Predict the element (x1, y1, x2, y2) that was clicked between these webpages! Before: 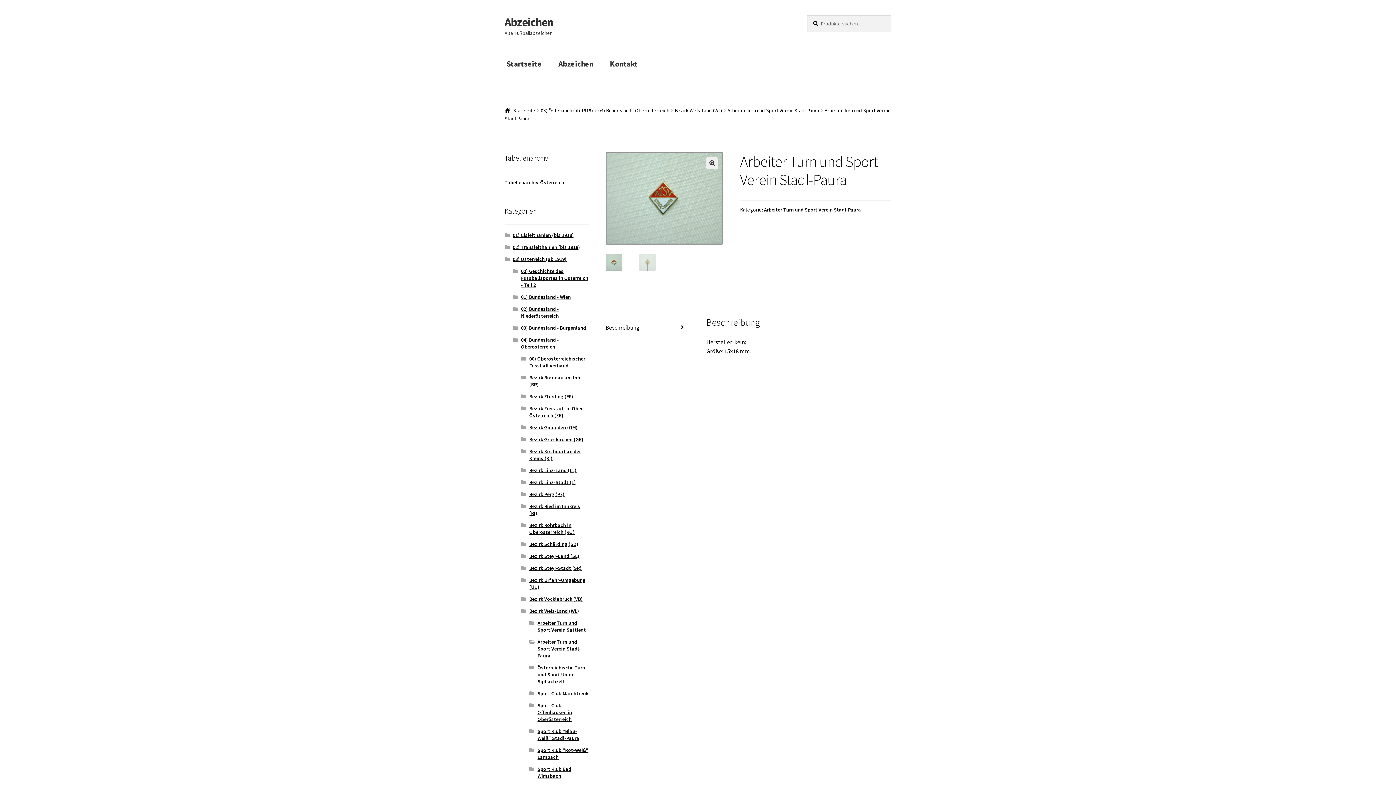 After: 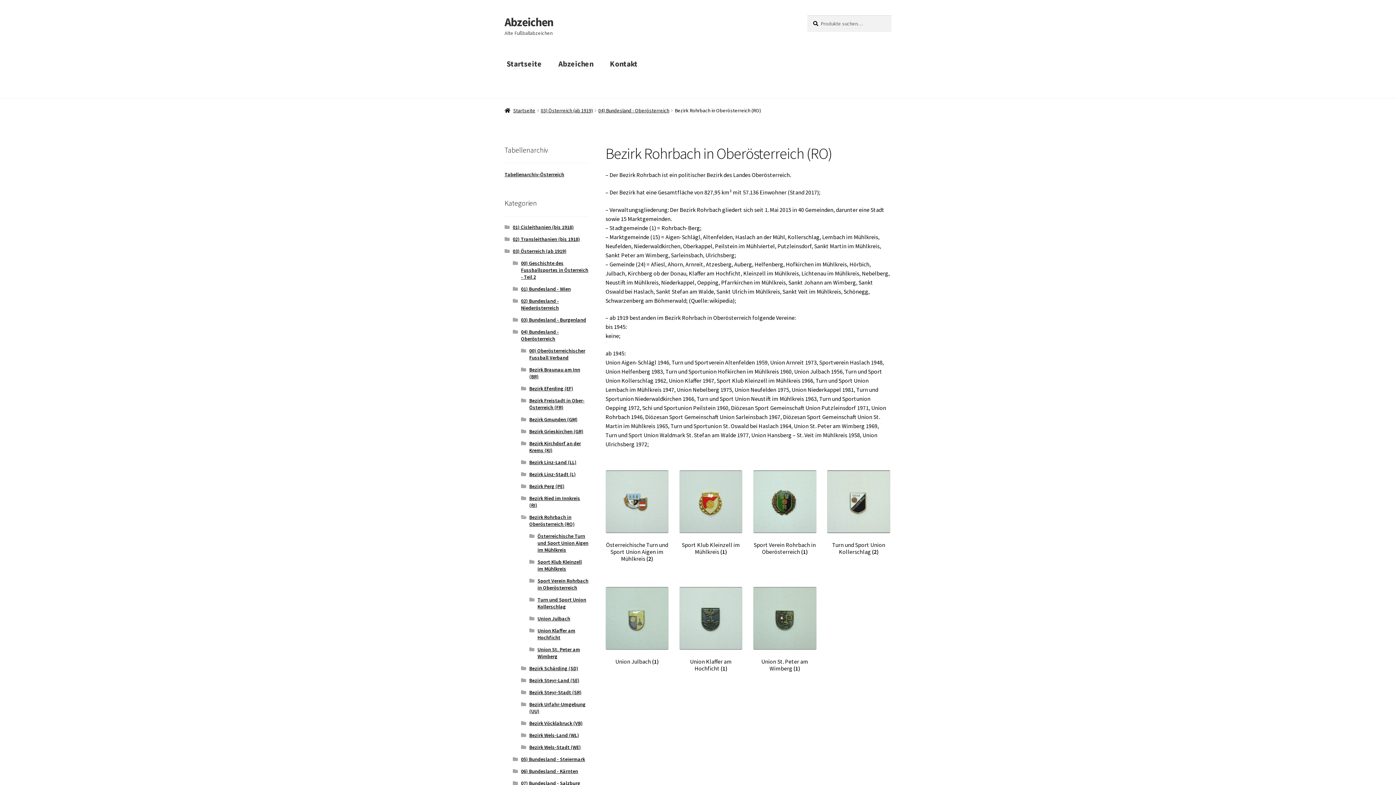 Action: label: Bezirk Rohrbach in Oberösterreich (RO) bbox: (529, 522, 574, 535)